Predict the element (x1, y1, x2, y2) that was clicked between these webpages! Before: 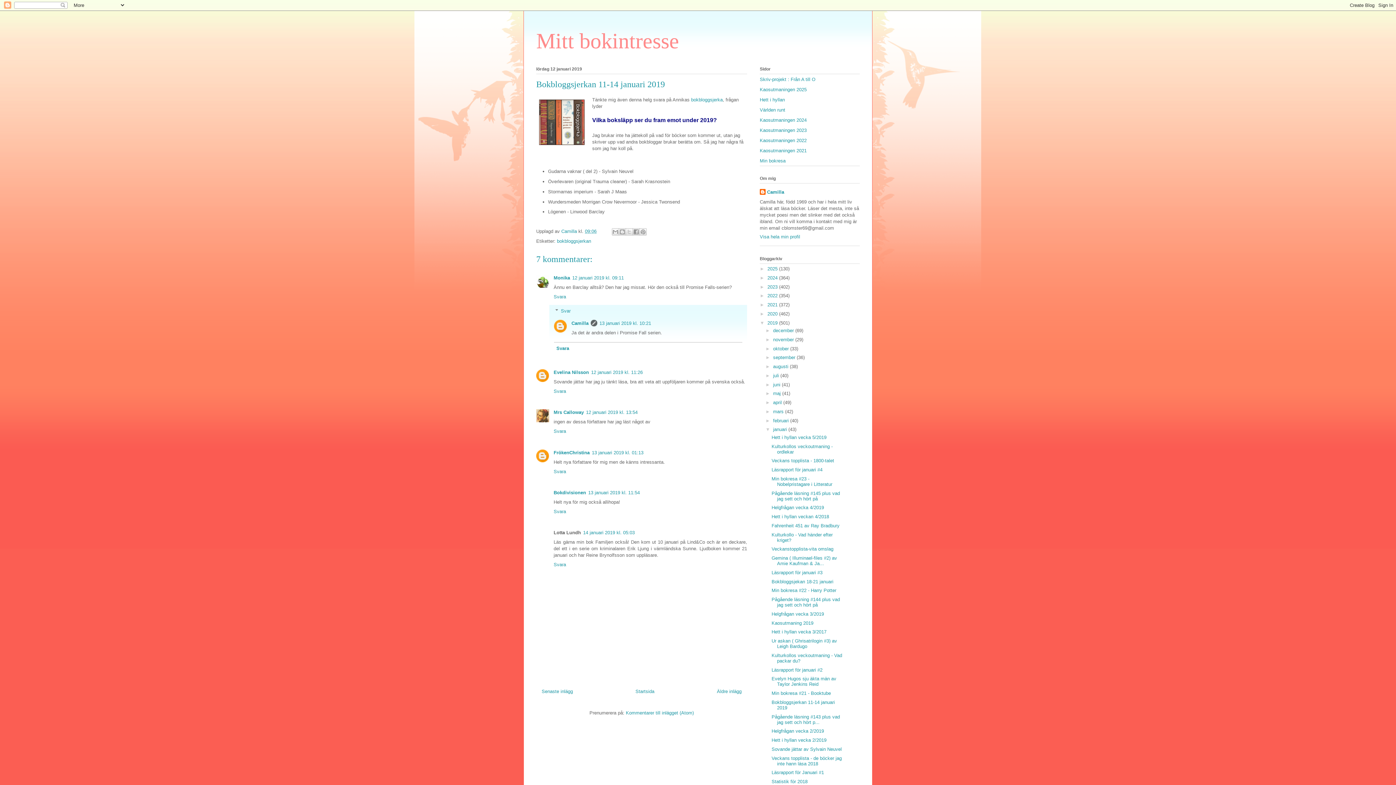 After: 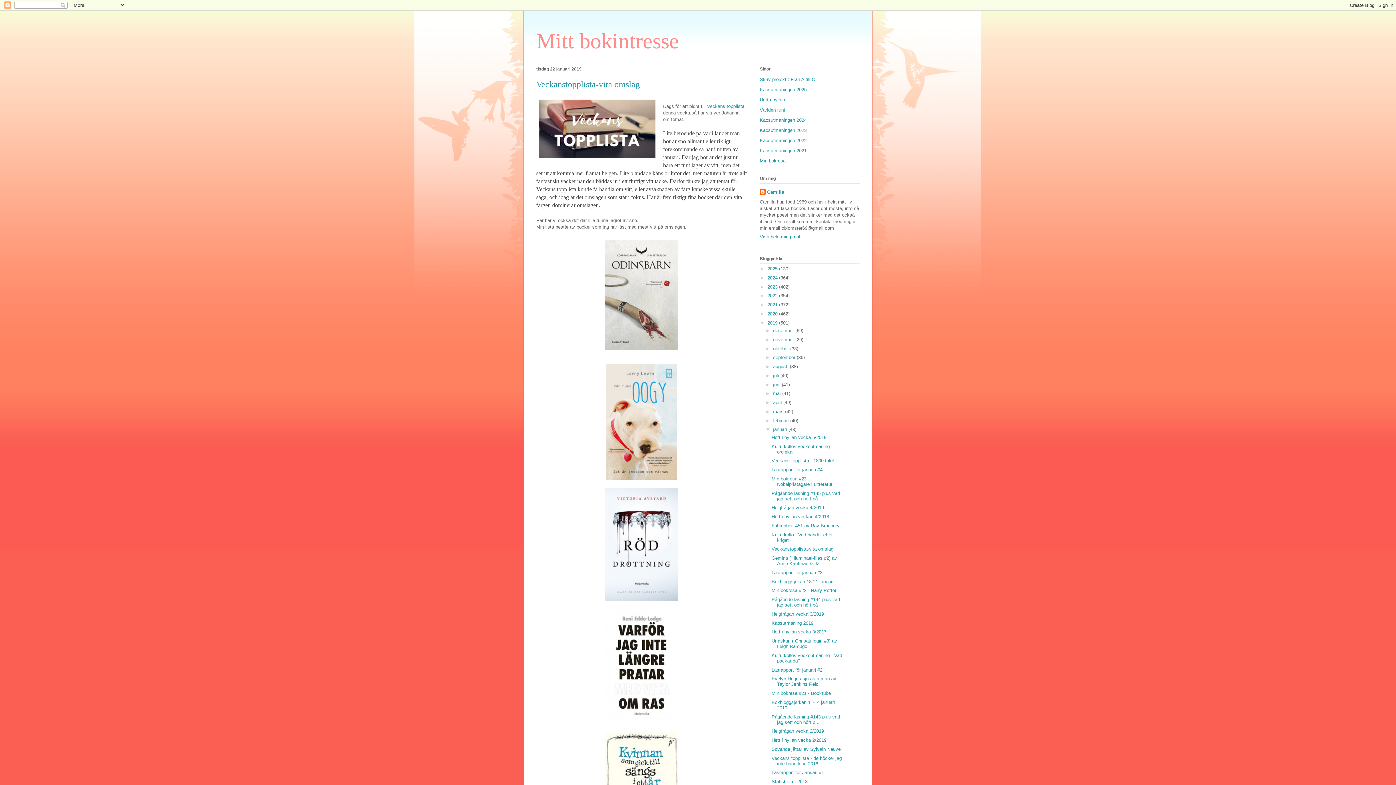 Action: bbox: (771, 546, 833, 552) label: Veckanstopplista-vita omslag